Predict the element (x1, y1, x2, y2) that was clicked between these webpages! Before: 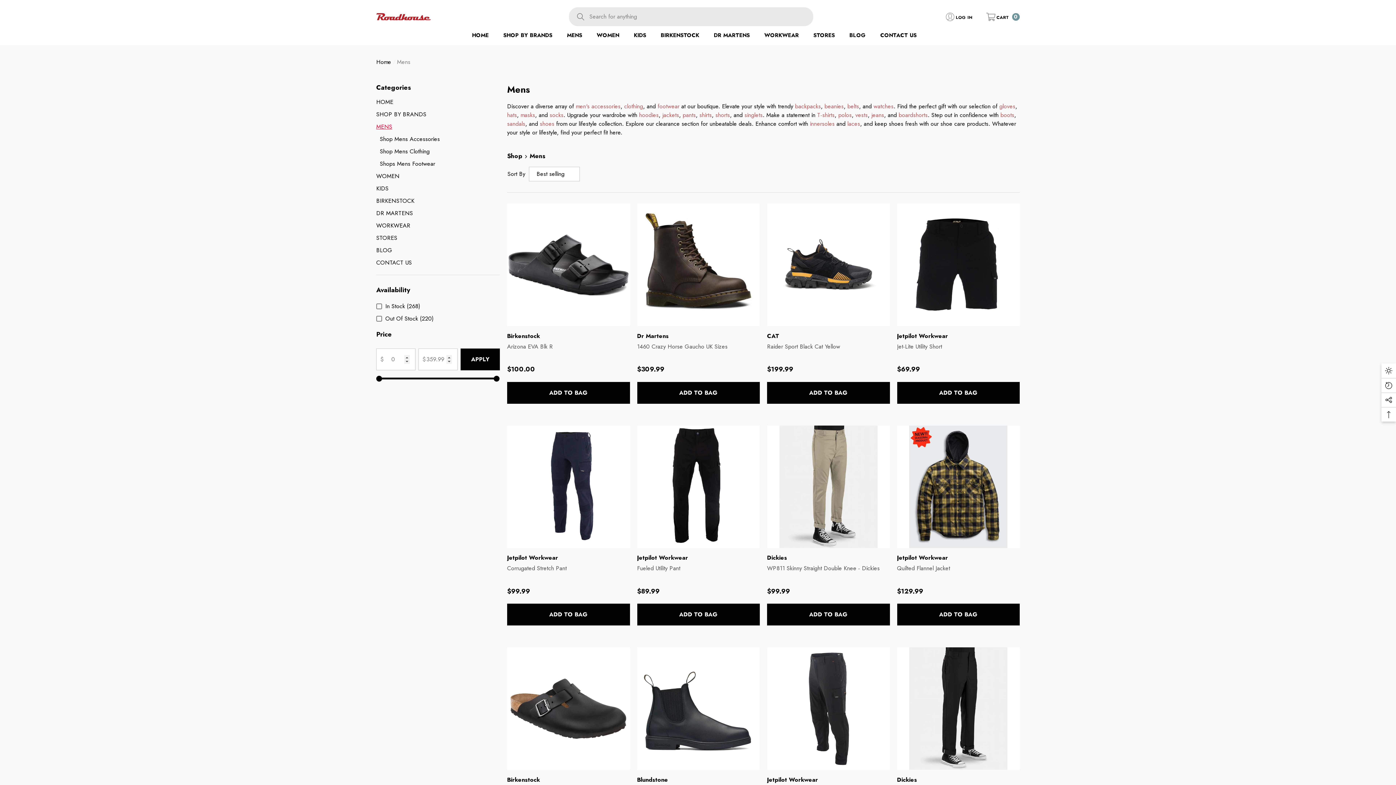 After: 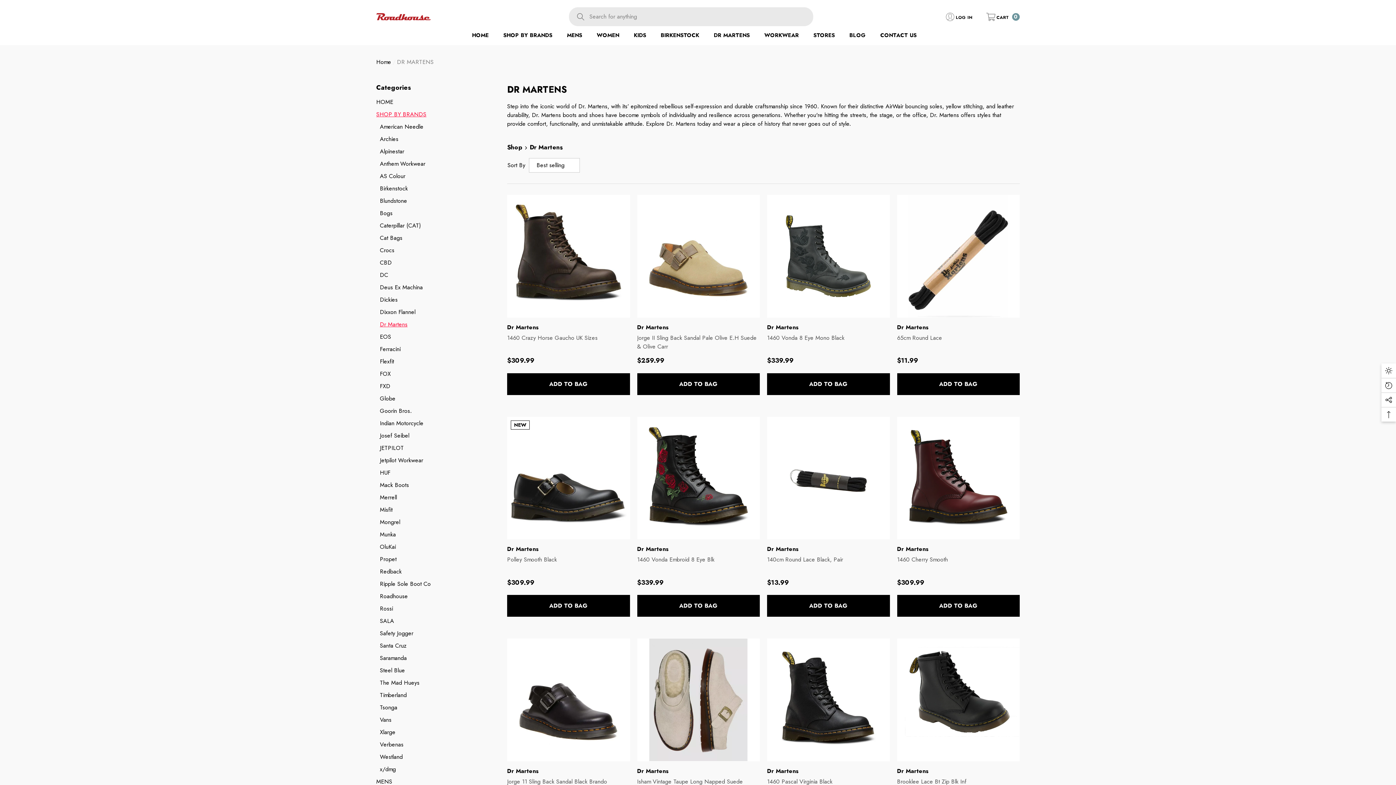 Action: label: link bbox: (376, 207, 413, 219)